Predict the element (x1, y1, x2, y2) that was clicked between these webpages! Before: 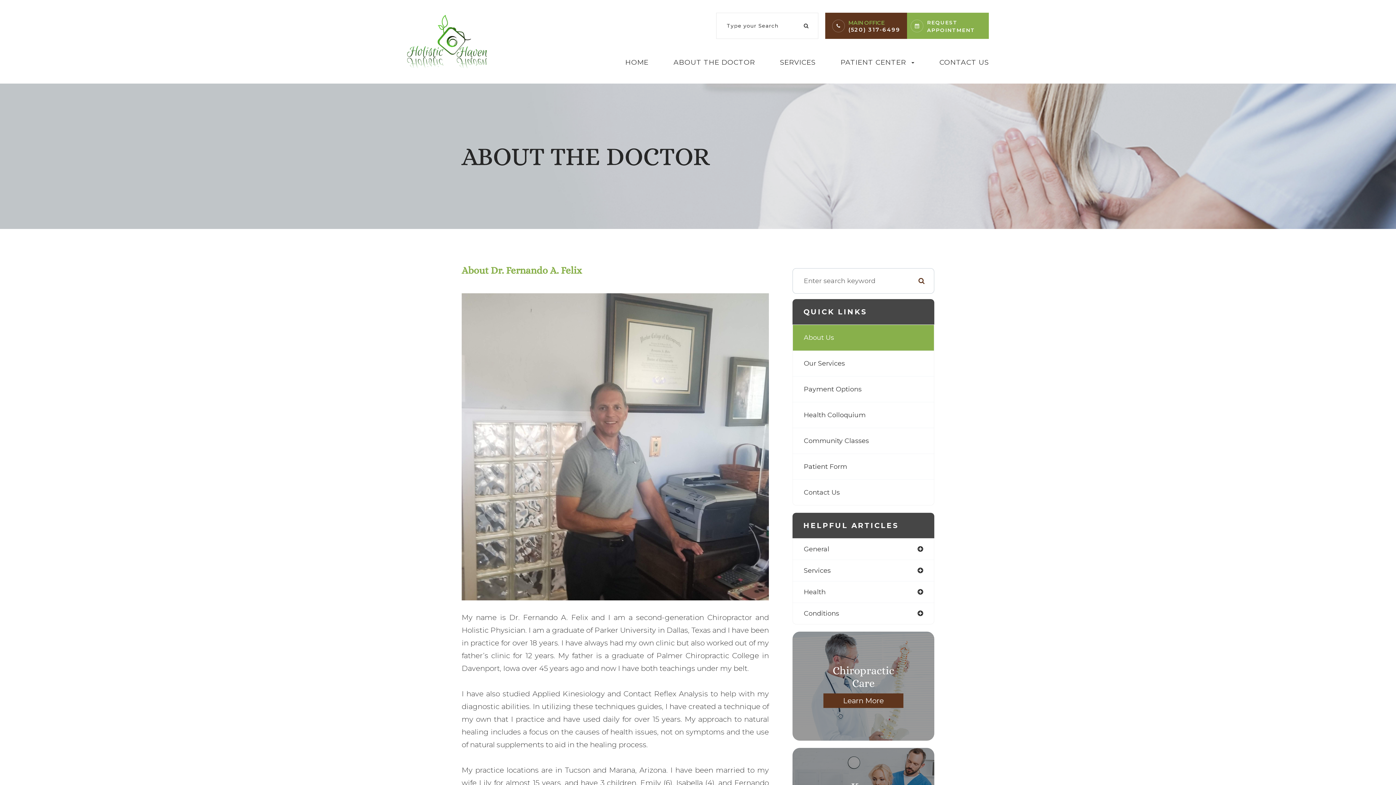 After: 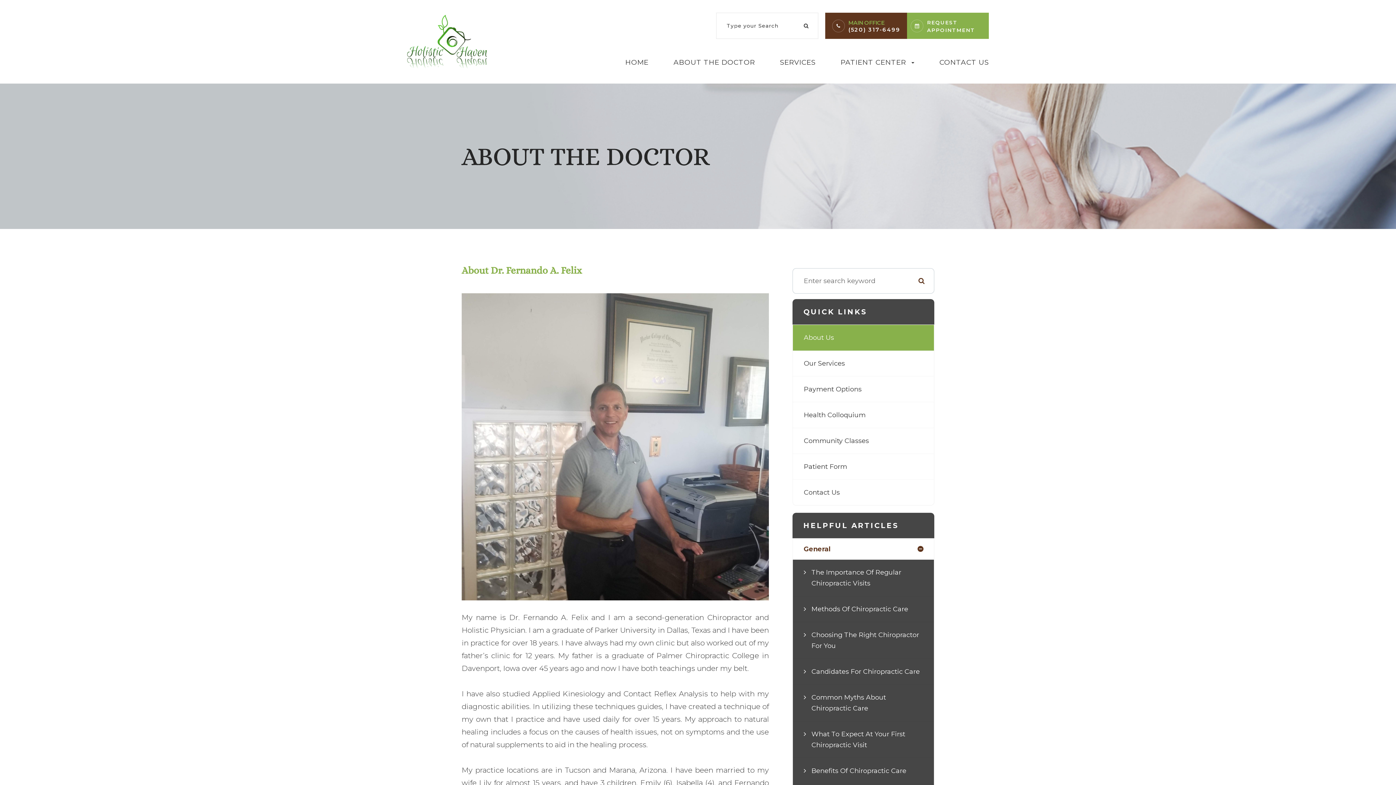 Action: label: General bbox: (793, 538, 934, 560)